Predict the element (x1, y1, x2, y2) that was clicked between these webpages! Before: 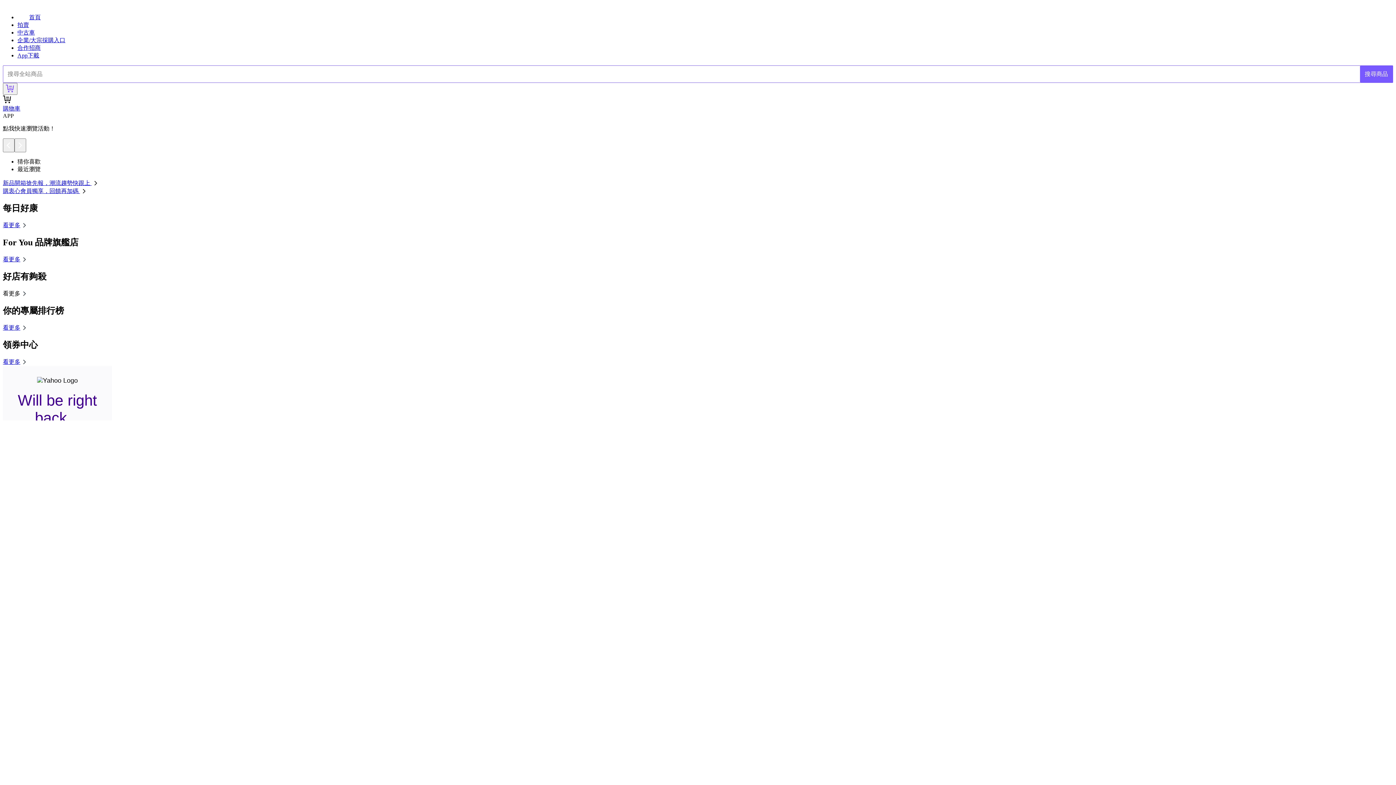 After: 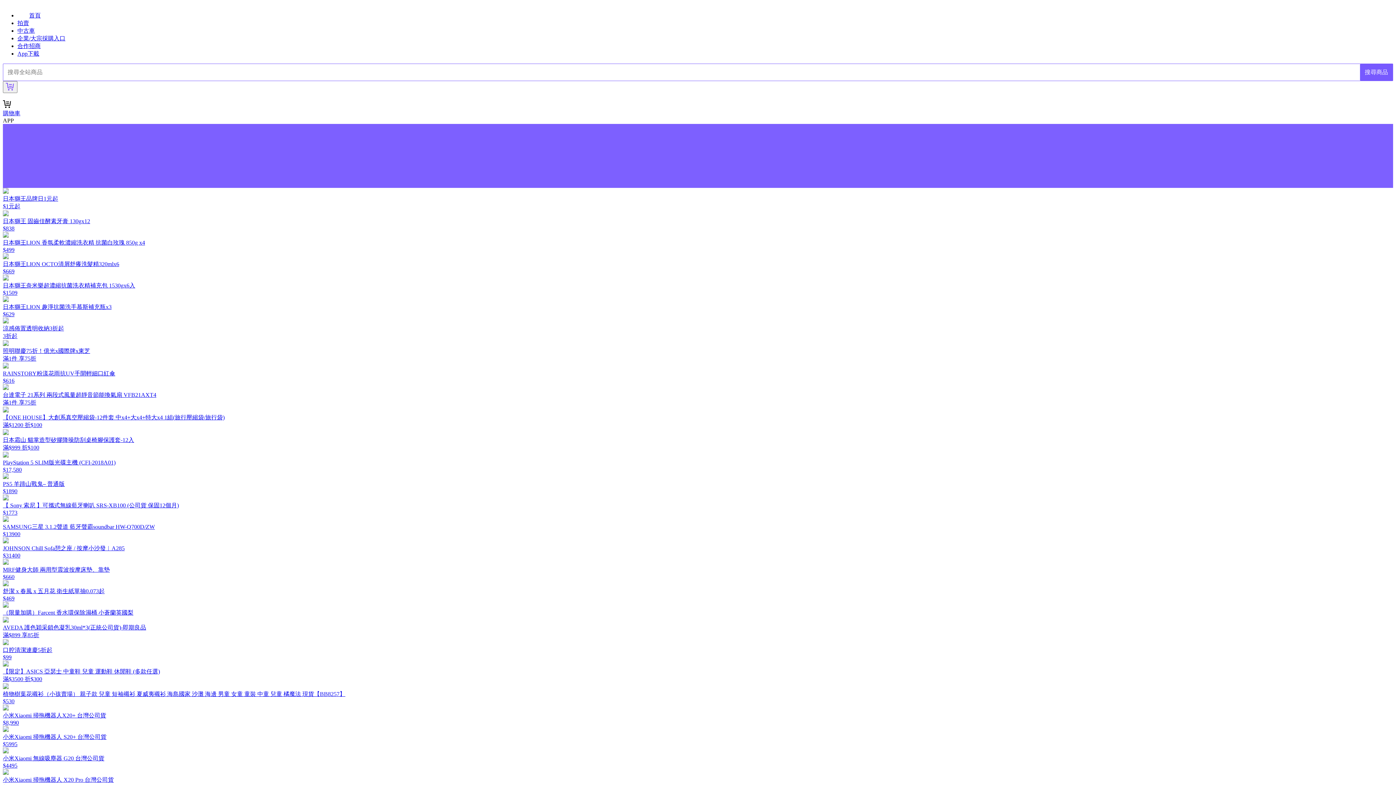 Action: label: 看更多 bbox: (2, 222, 28, 228)